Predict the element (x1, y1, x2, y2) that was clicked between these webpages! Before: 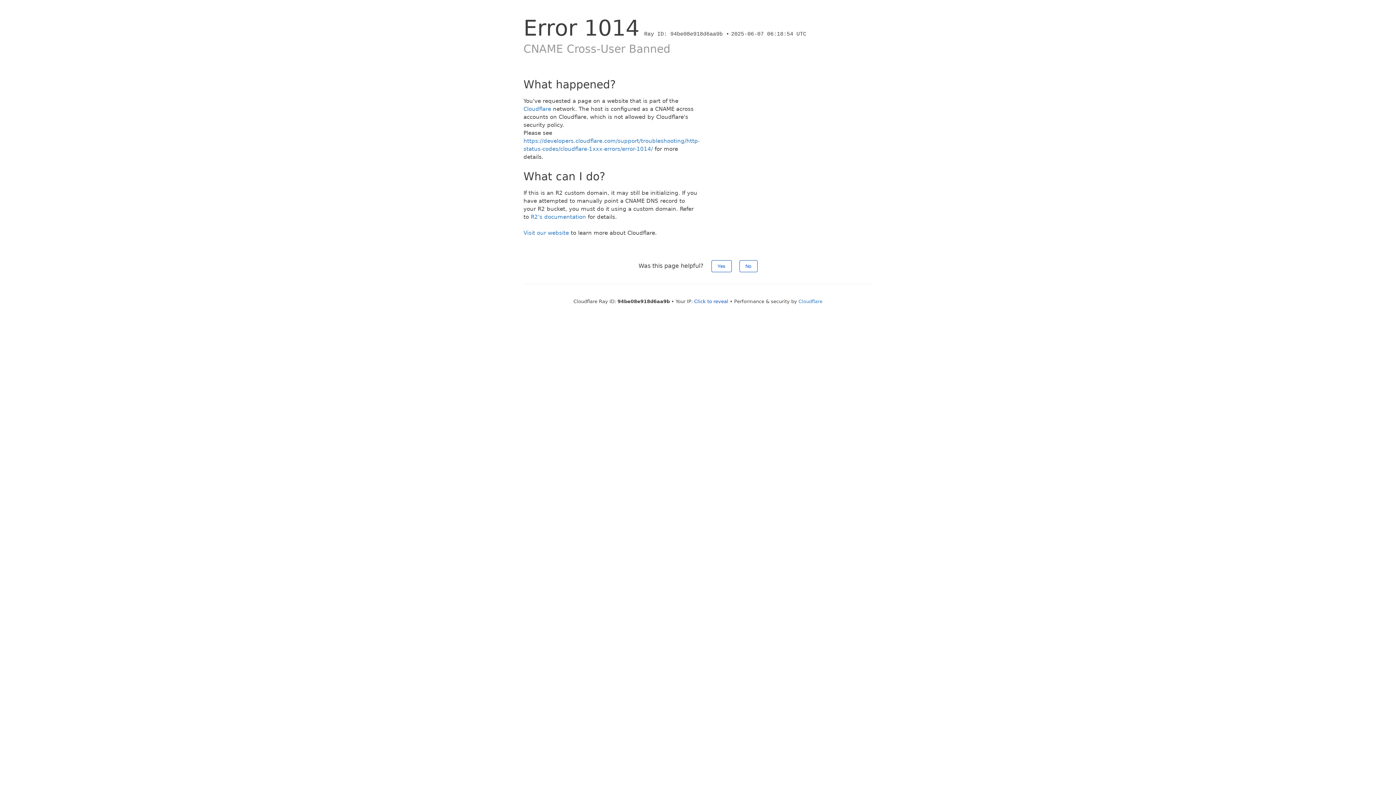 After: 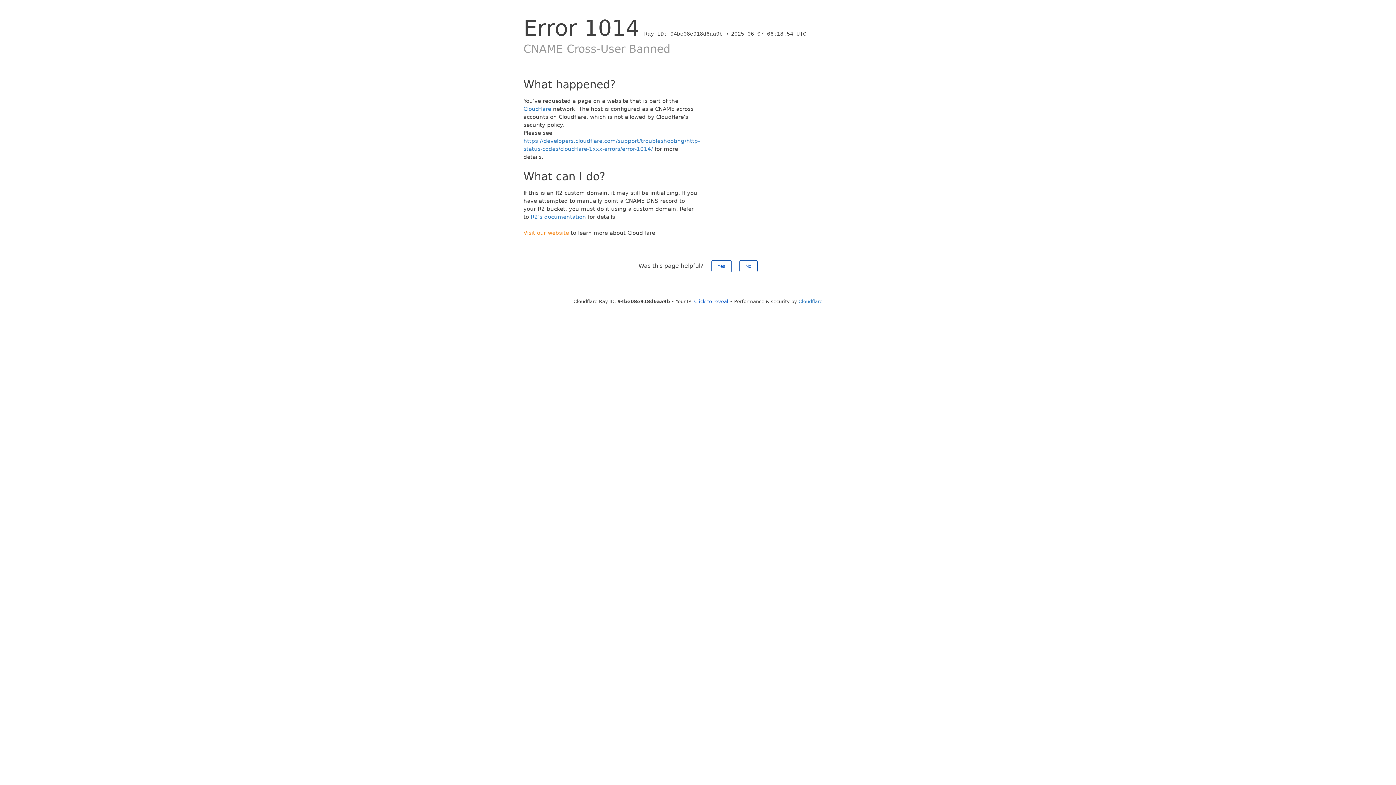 Action: bbox: (523, 229, 569, 236) label: Visit our website